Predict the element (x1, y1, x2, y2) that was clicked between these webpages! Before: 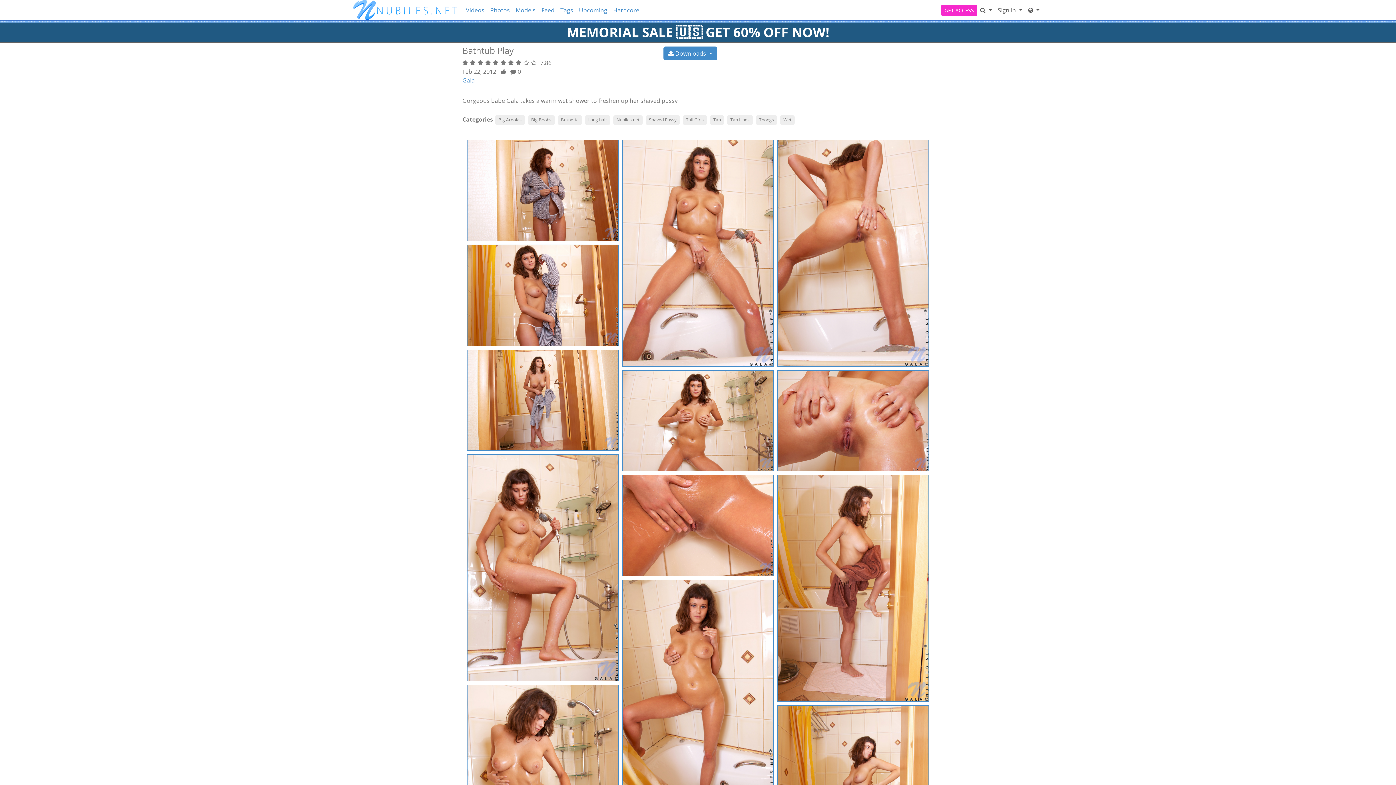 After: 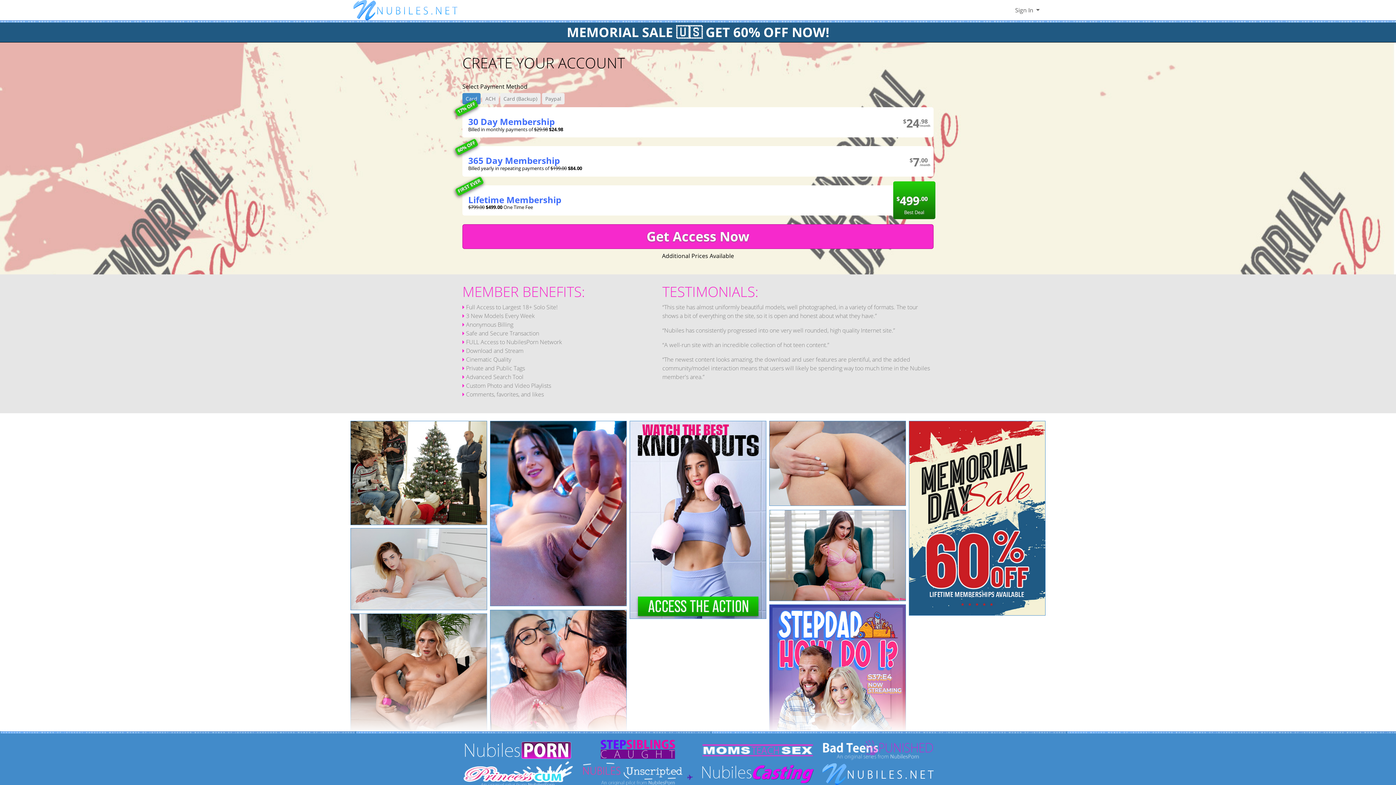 Action: bbox: (467, 563, 618, 571)